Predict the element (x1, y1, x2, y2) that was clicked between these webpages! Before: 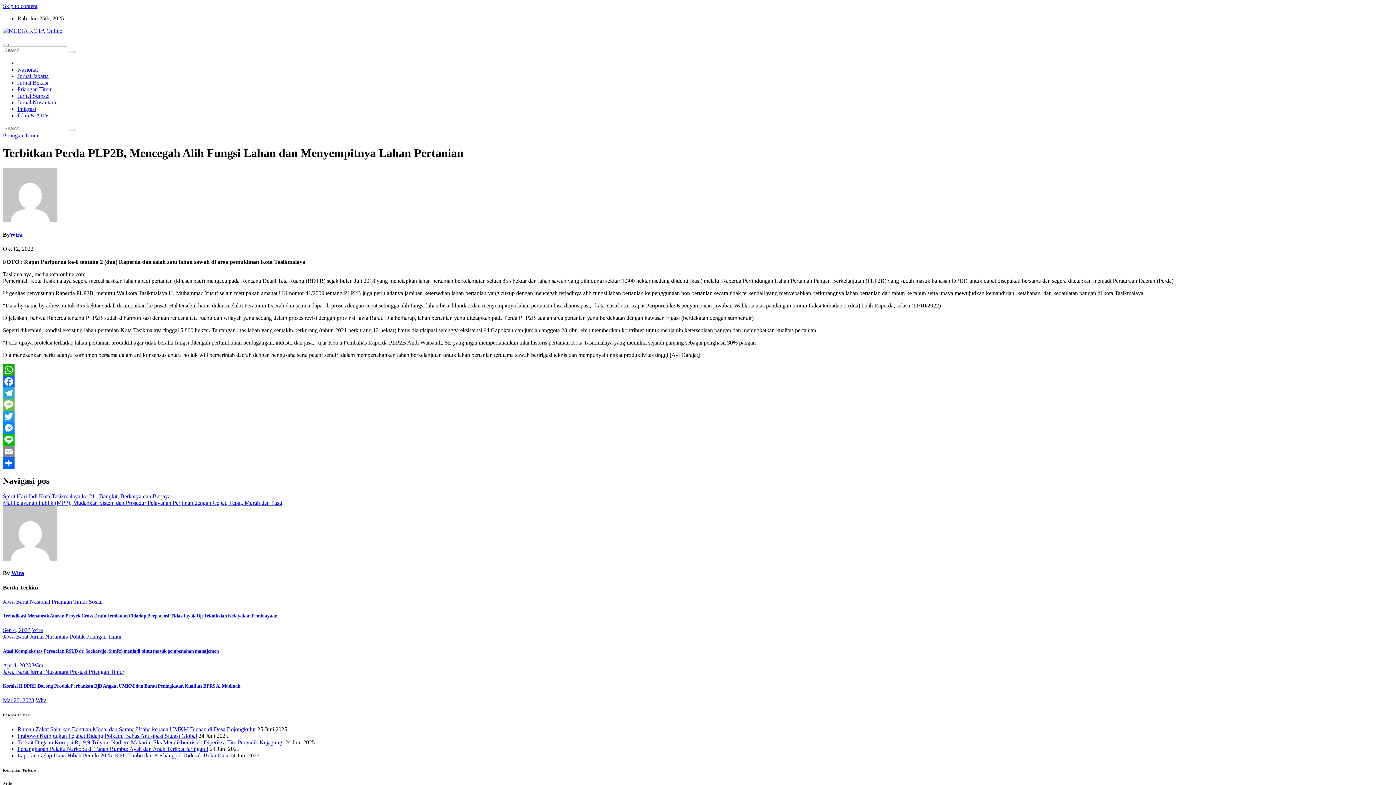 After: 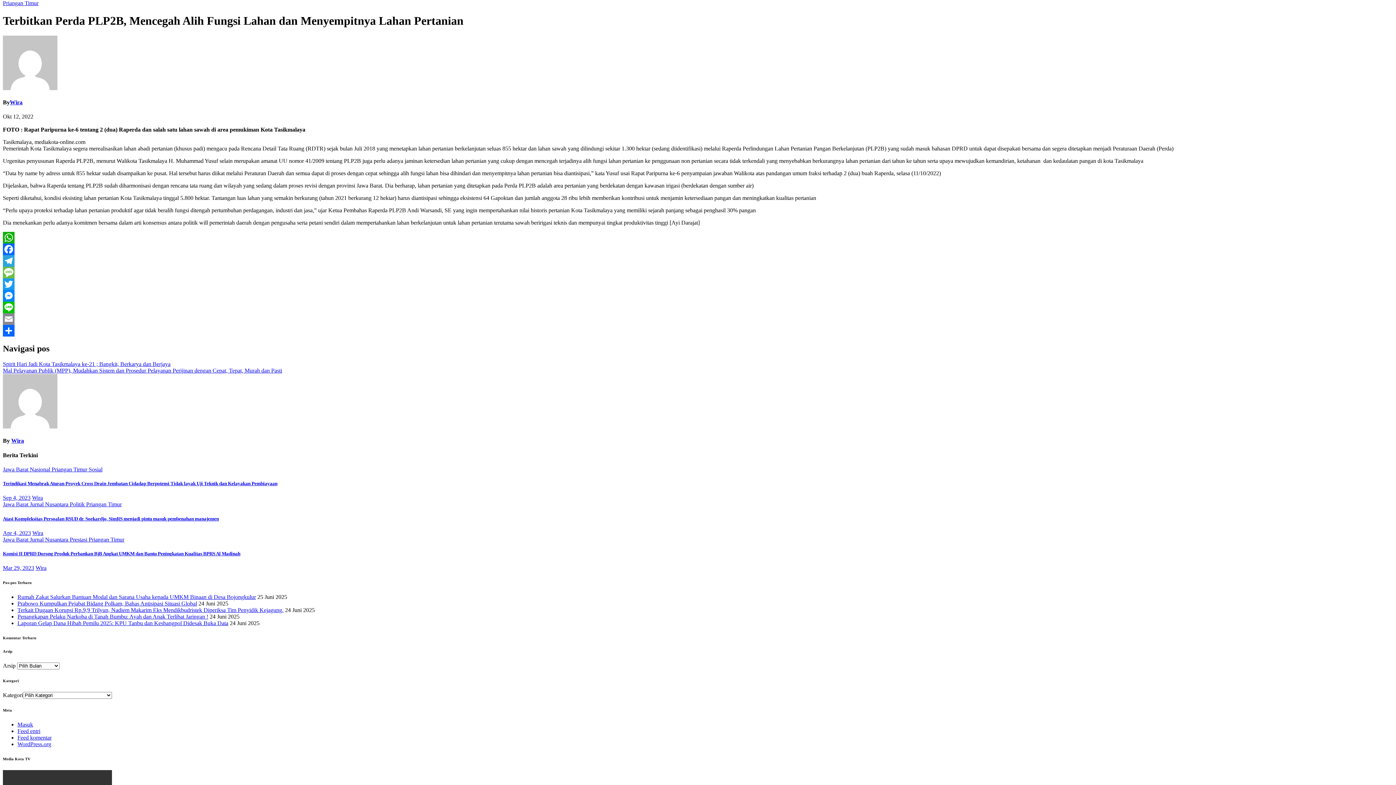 Action: label: Skip to content bbox: (2, 2, 37, 9)